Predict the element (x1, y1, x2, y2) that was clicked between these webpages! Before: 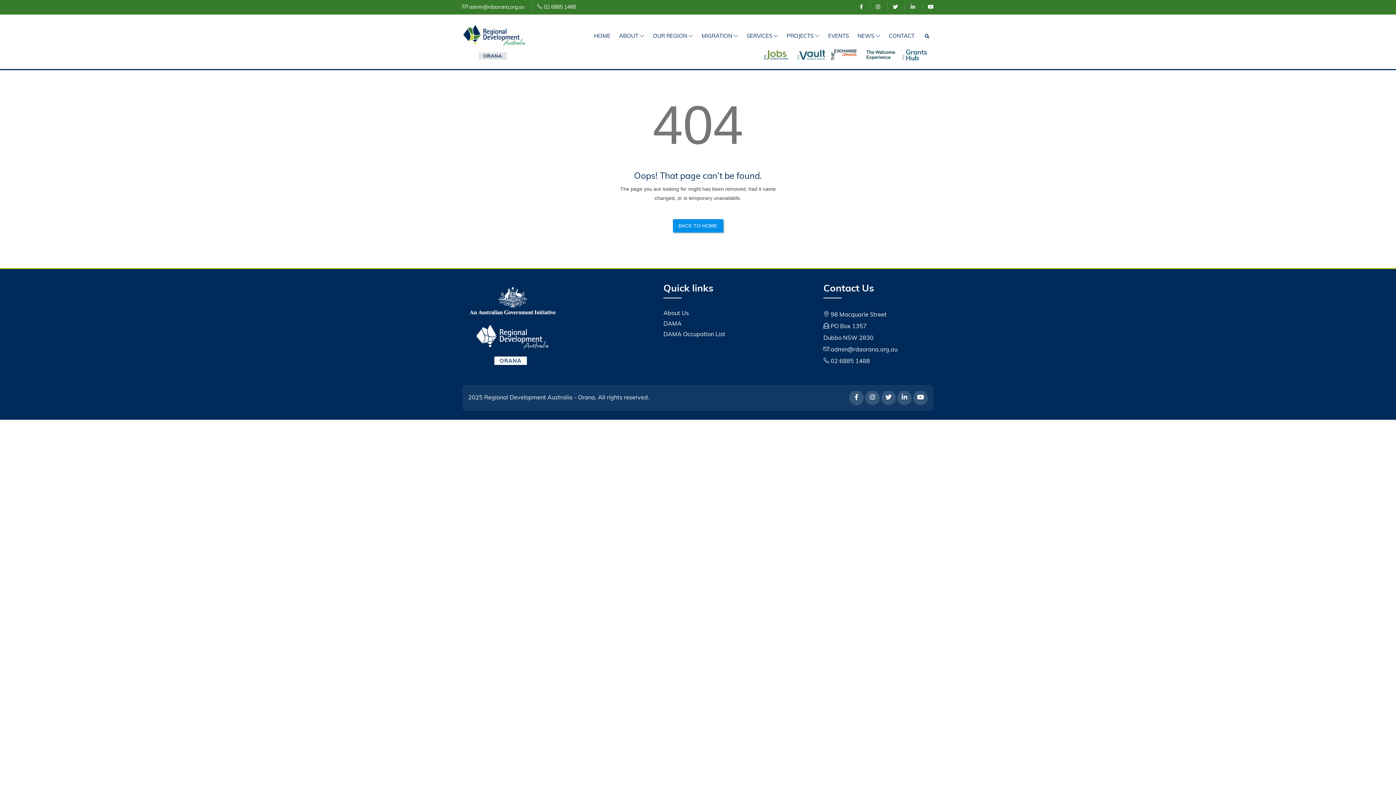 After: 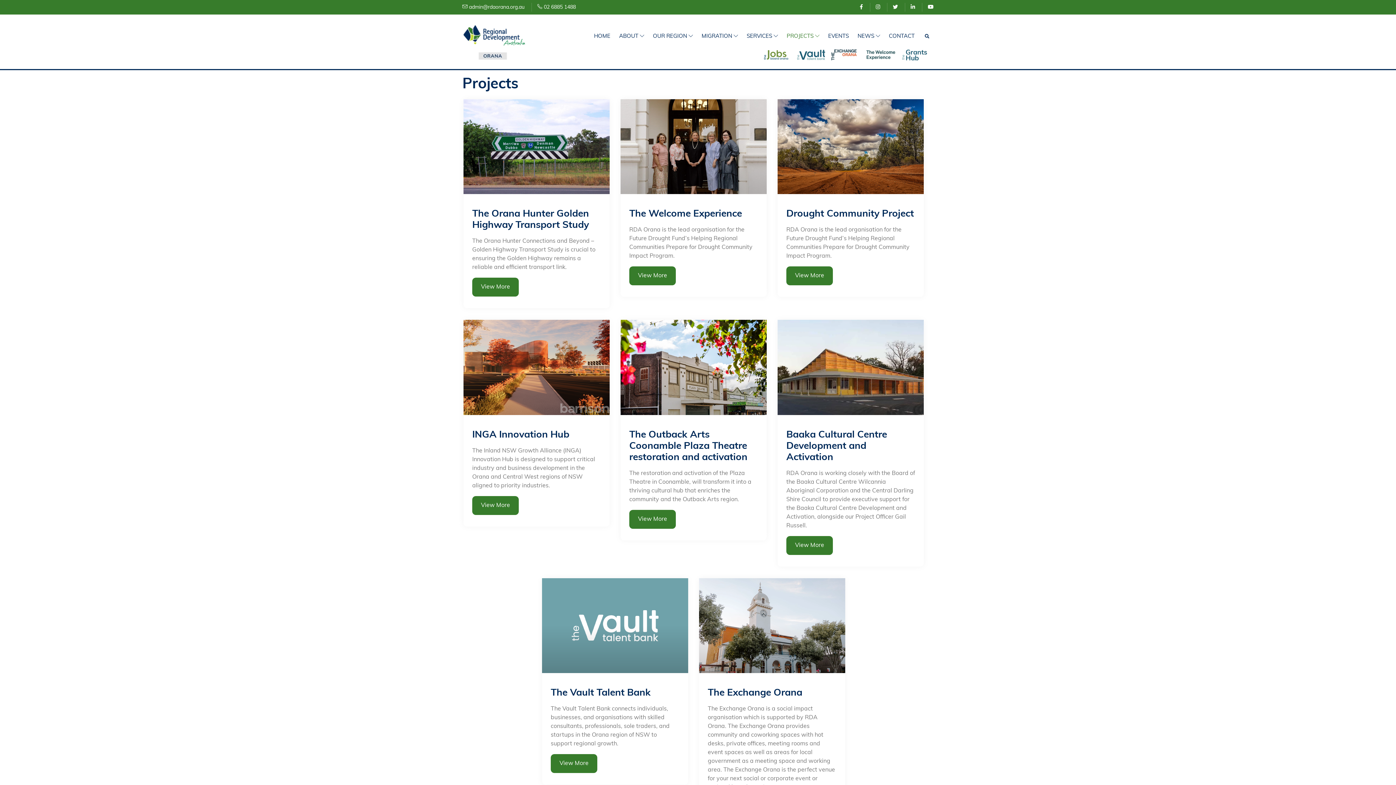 Action: label: PROJECTS  bbox: (782, 33, 824, 39)